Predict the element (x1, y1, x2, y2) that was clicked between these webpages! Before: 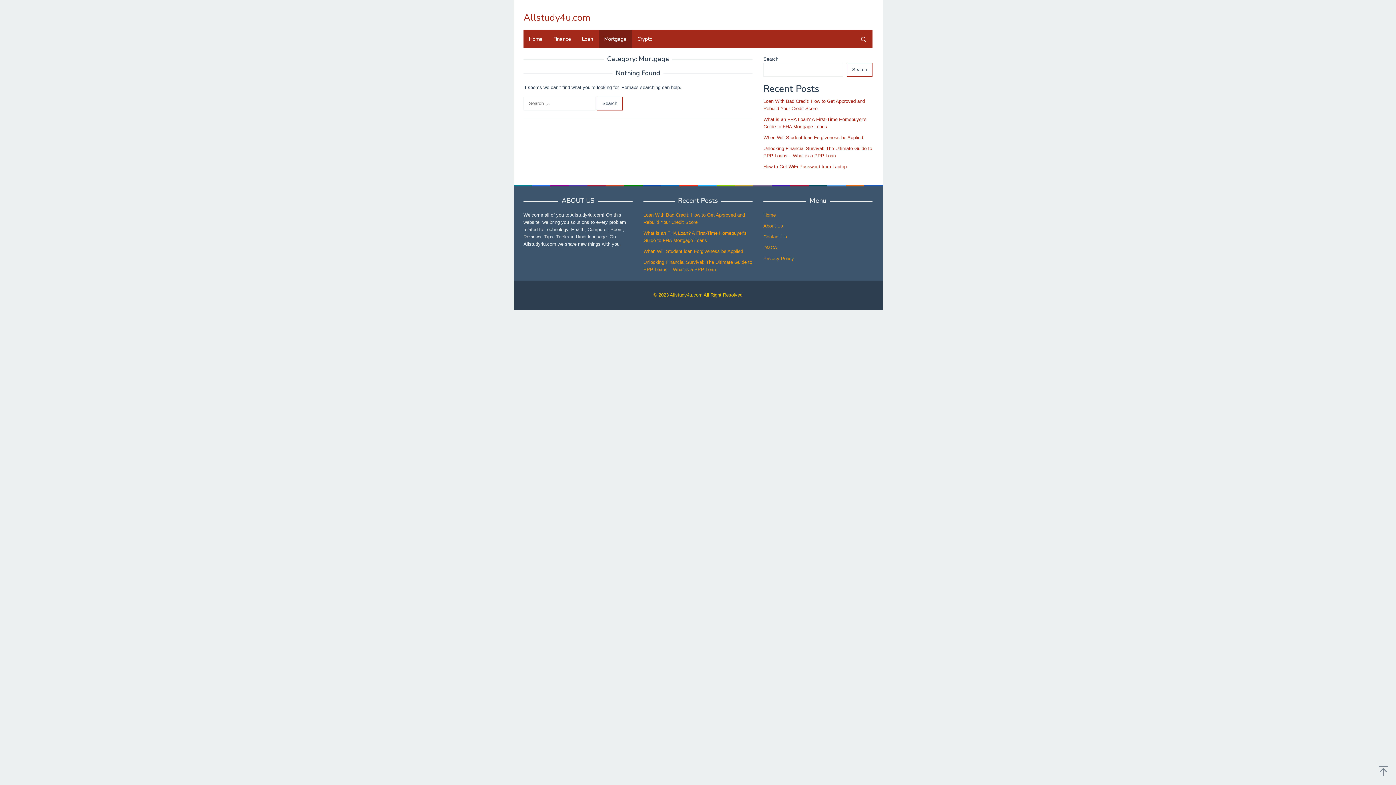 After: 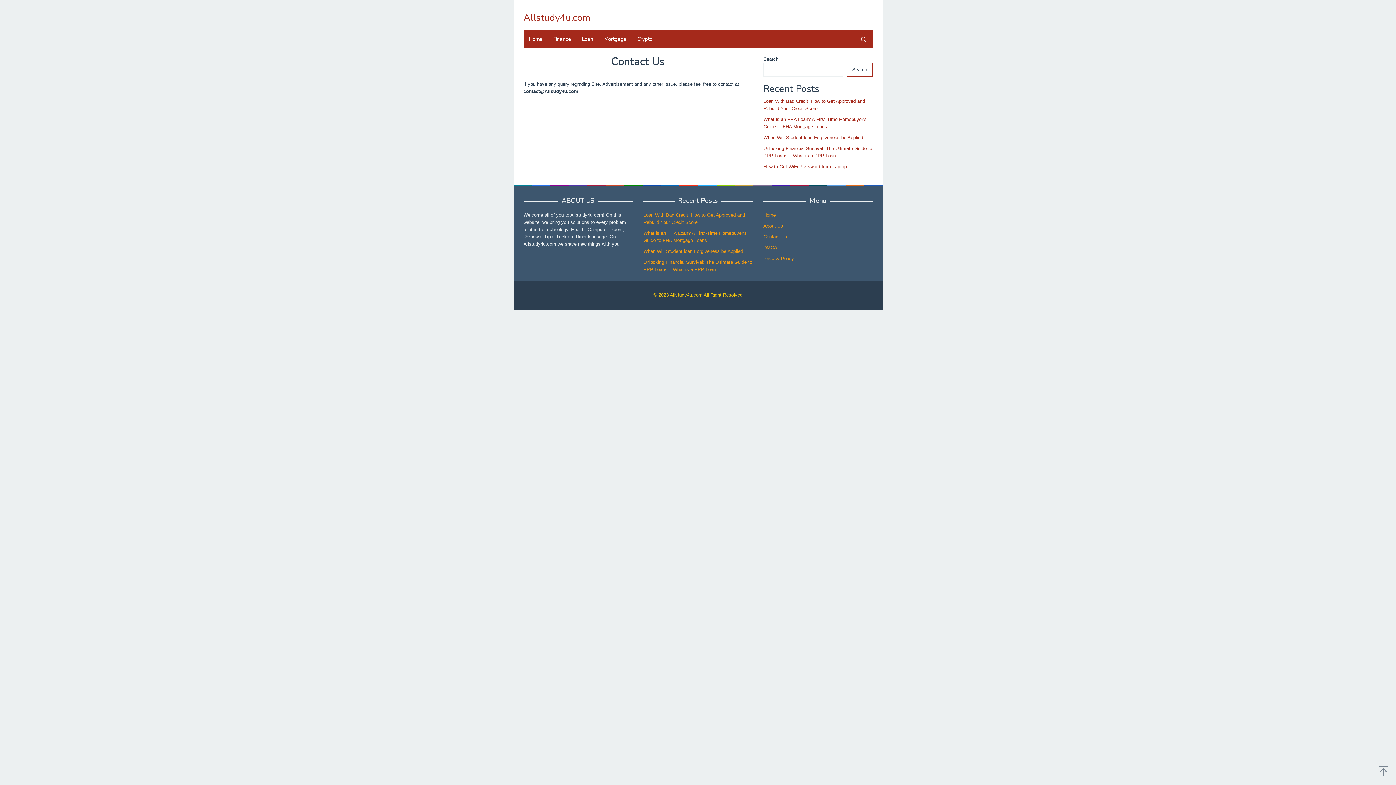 Action: label: Contact Us bbox: (763, 234, 787, 239)